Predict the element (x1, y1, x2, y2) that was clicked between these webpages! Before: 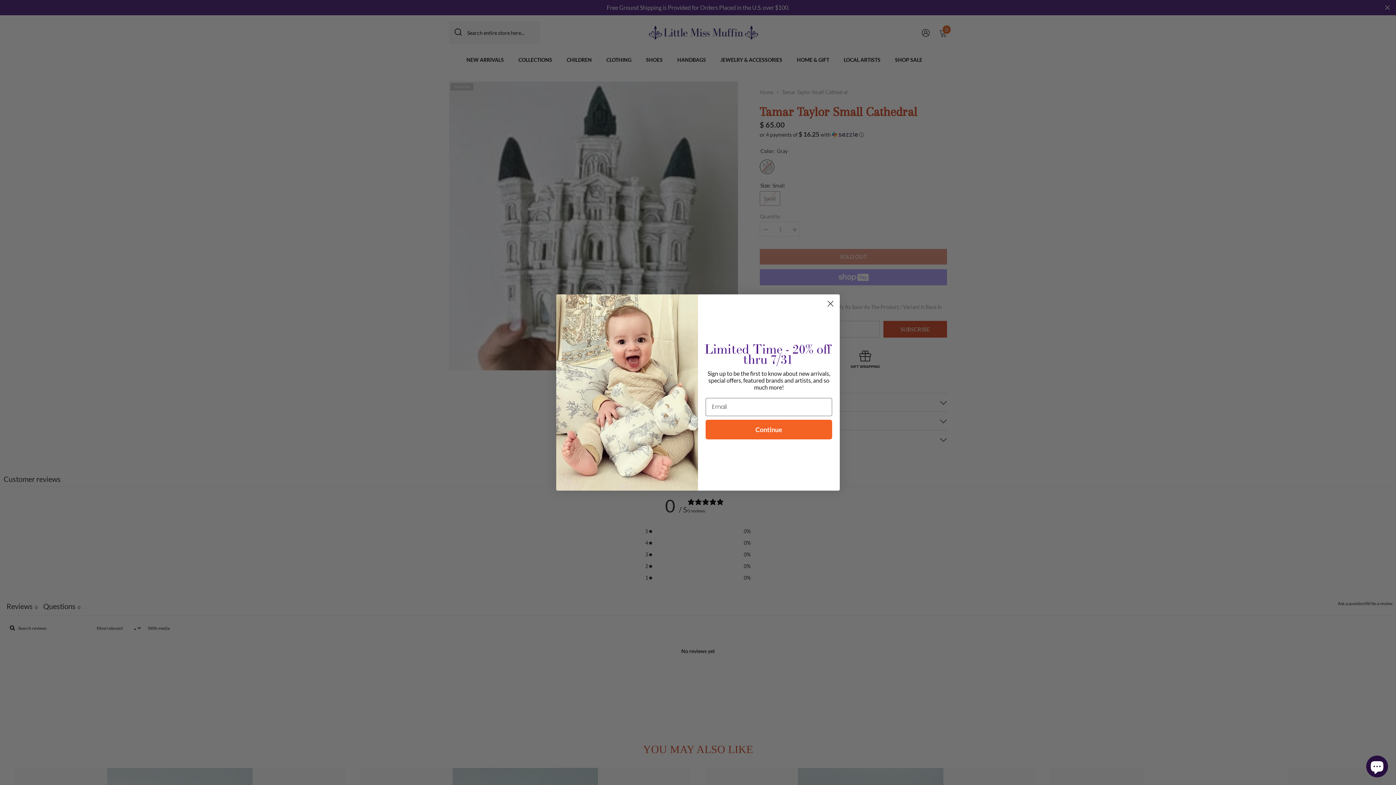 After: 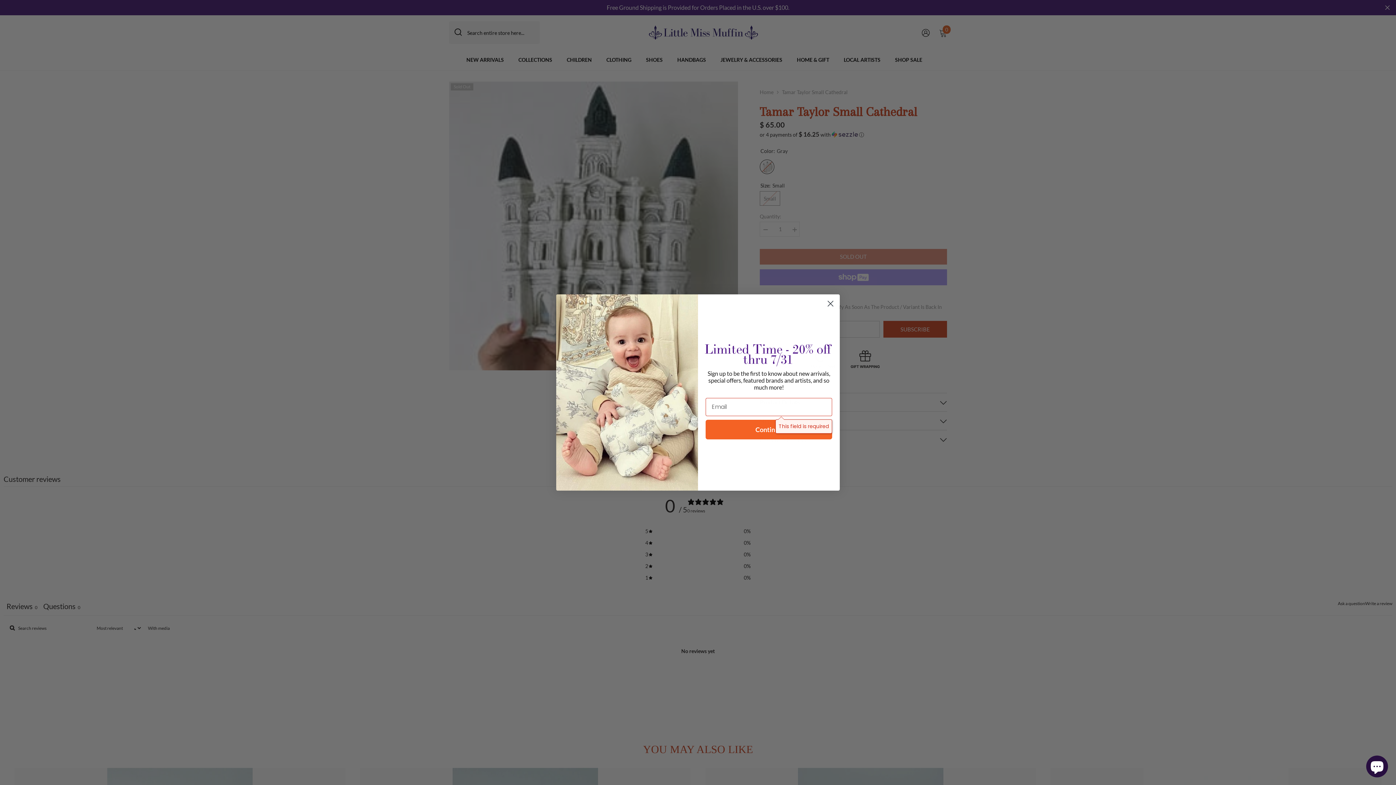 Action: label: Continue bbox: (705, 422, 832, 441)